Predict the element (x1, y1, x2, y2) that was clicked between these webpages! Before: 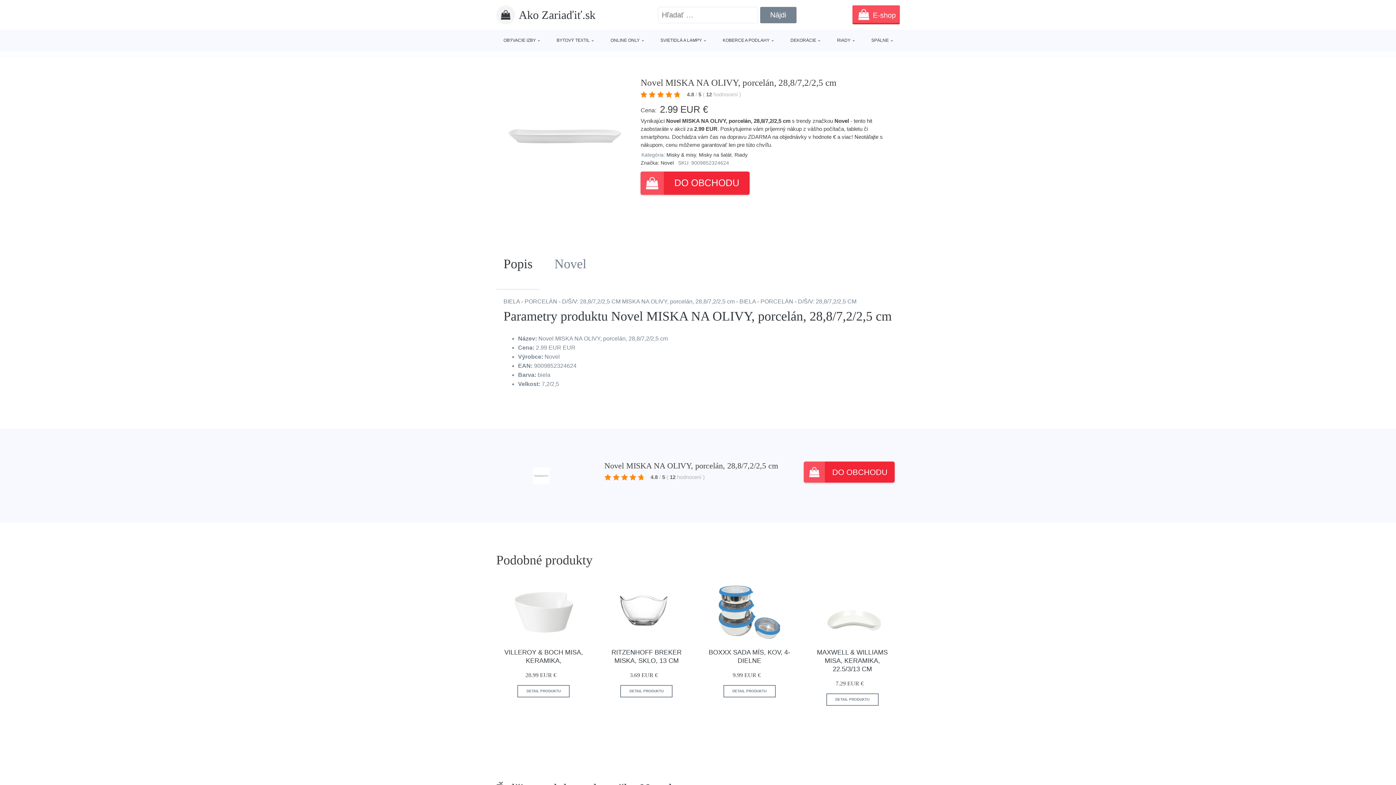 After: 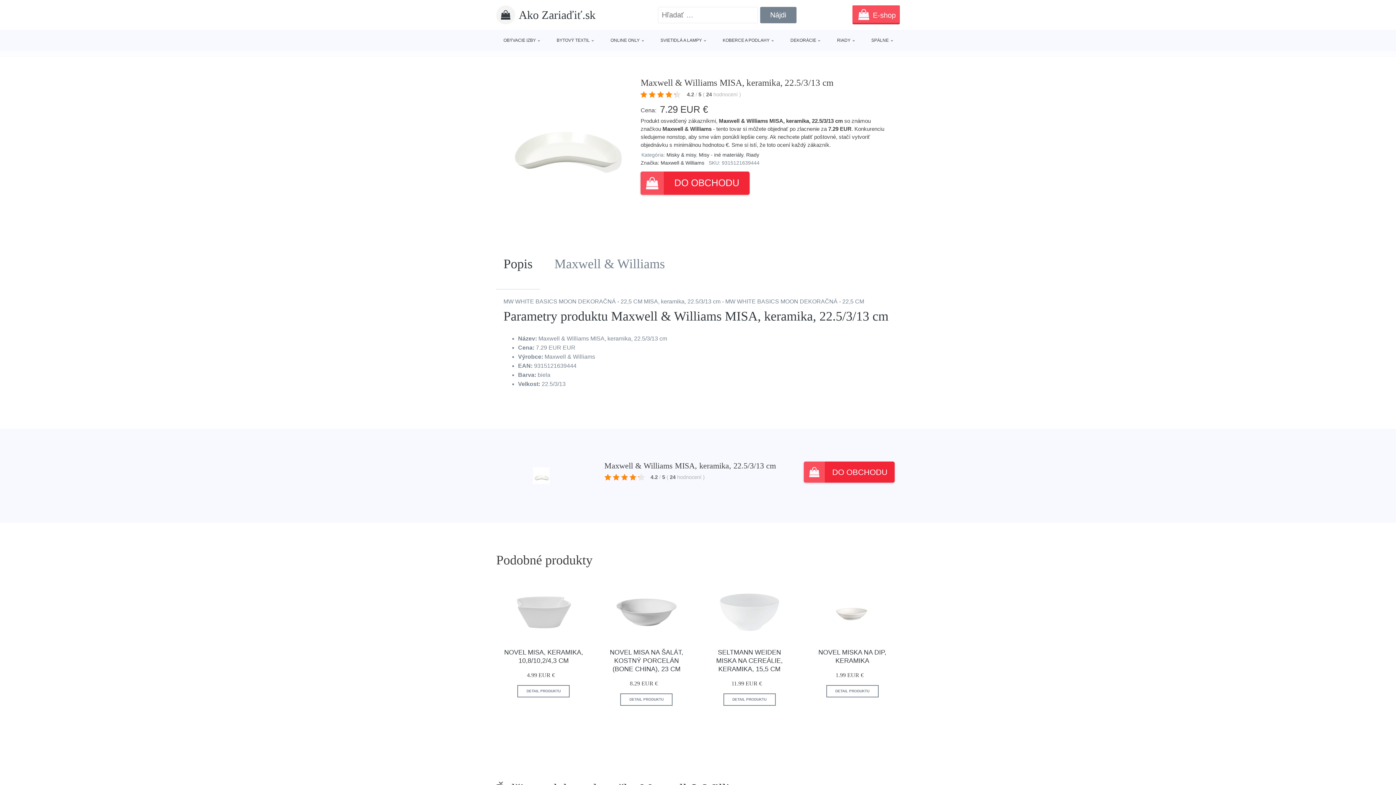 Action: bbox: (817, 649, 888, 673) label: MAXWELL & WILLIAMS MISA, KERAMIKA, 22.5/3/13 CM